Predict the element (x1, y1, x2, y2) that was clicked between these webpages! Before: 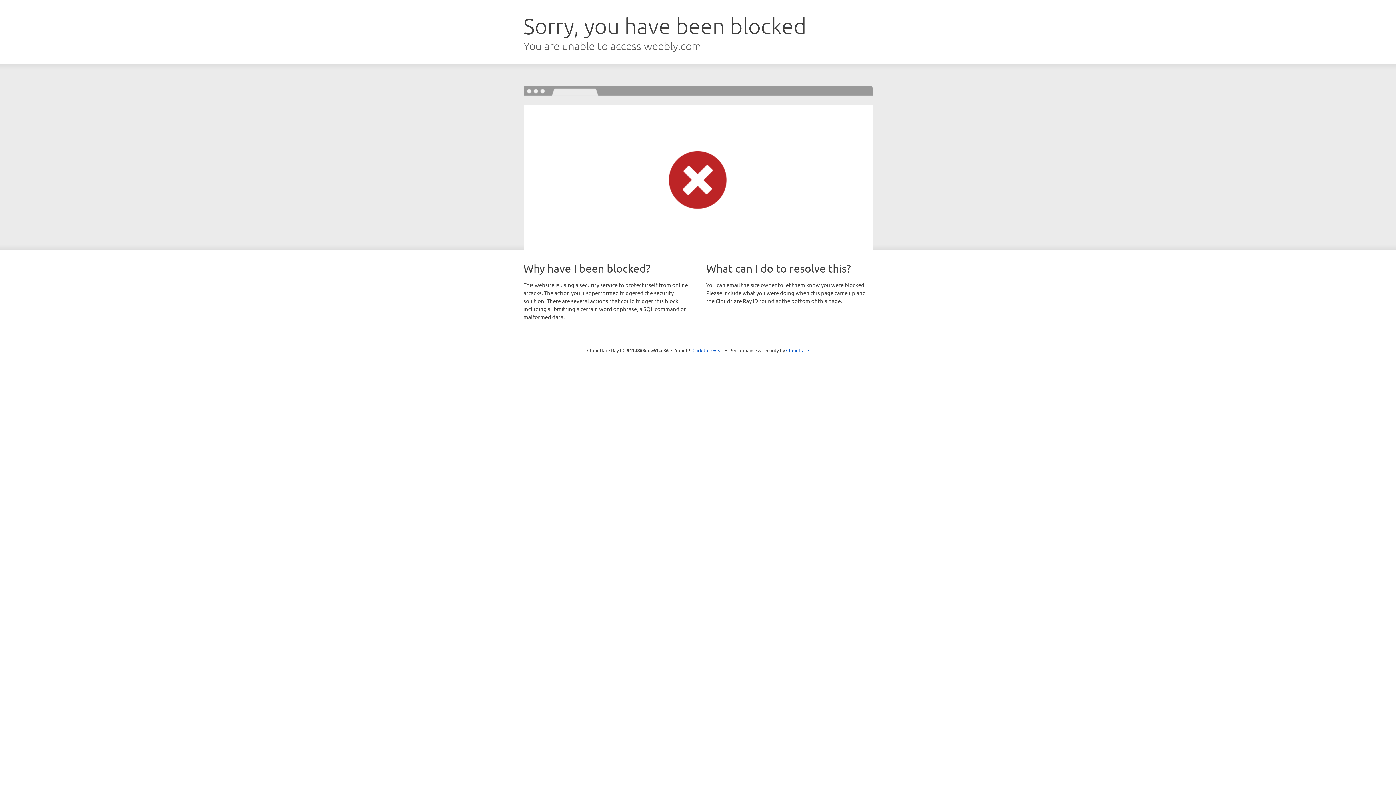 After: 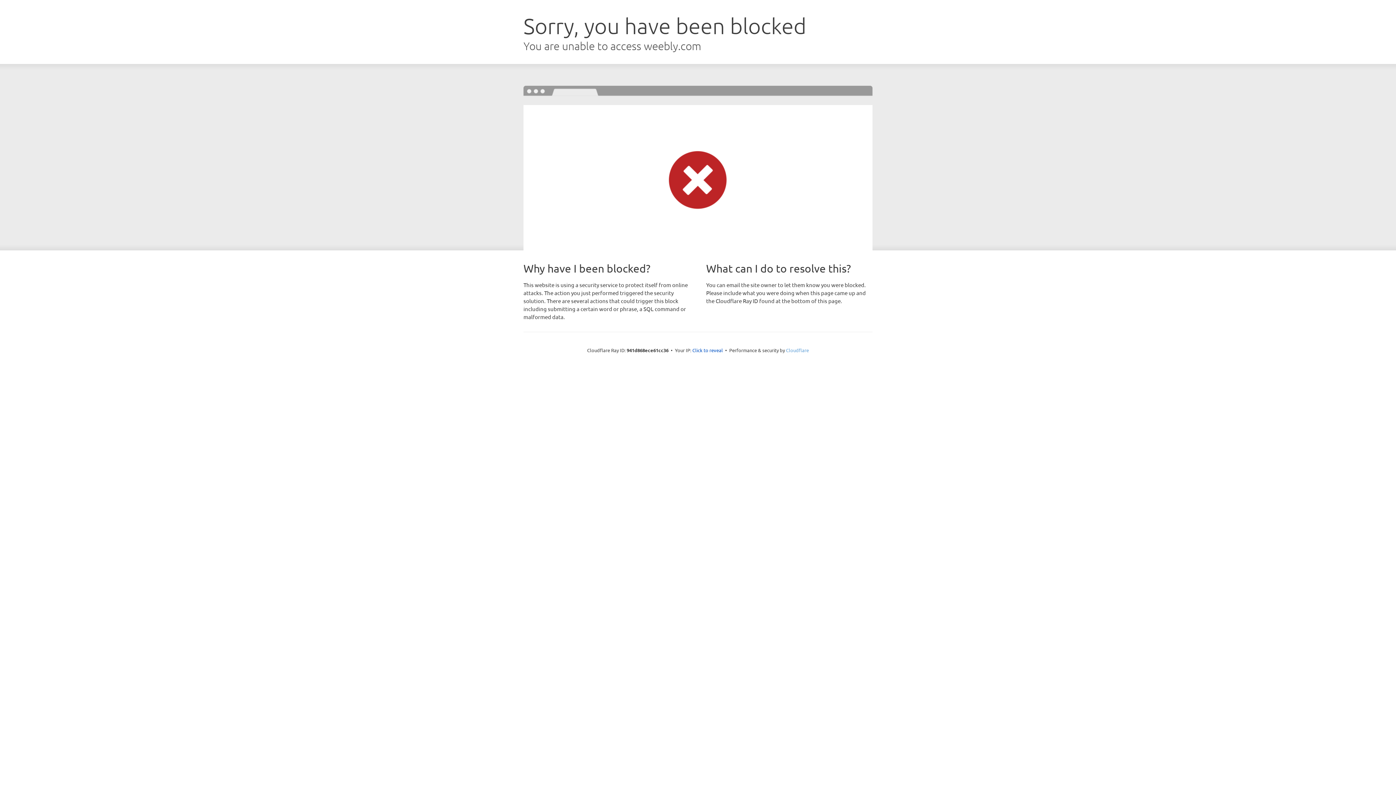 Action: label: Cloudflare bbox: (786, 347, 809, 353)